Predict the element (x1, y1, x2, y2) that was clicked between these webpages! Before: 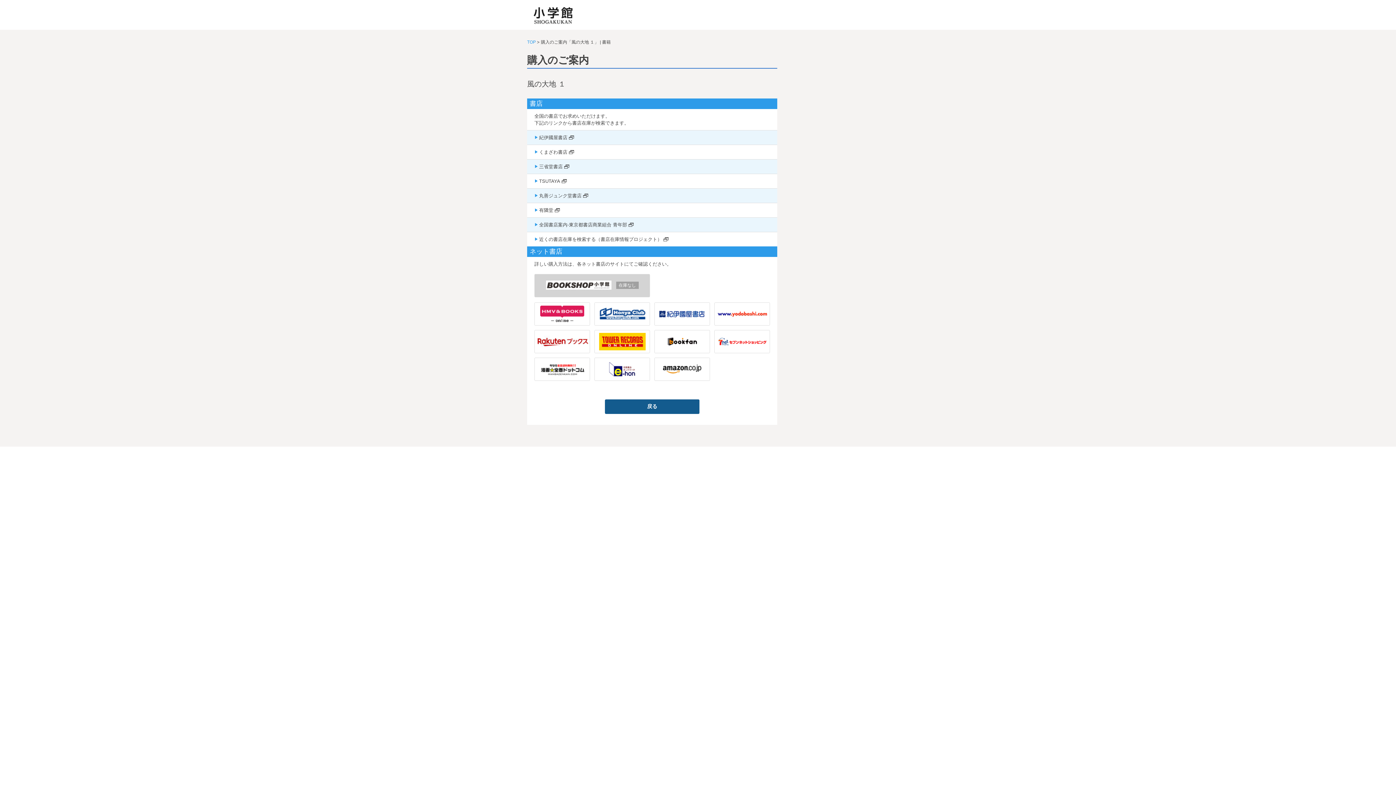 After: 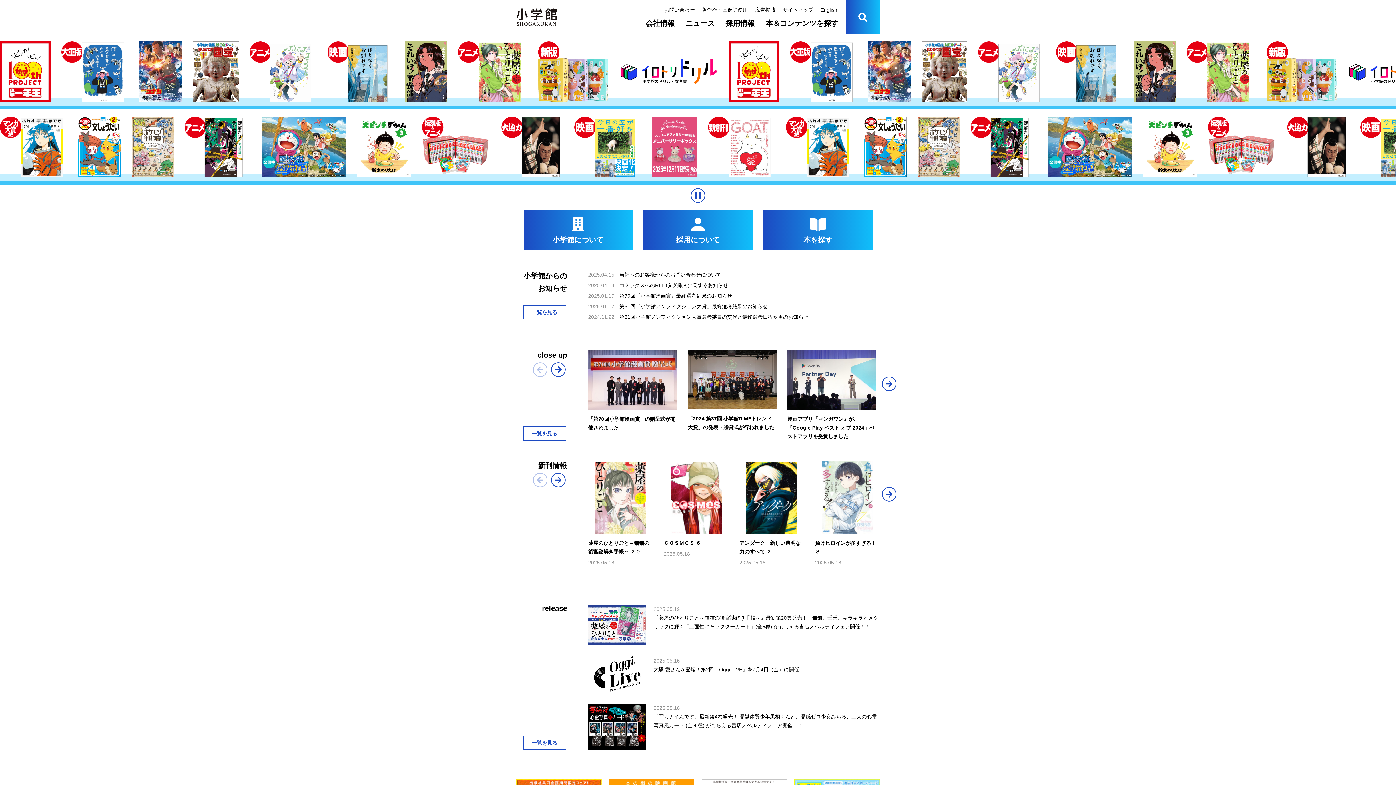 Action: bbox: (533, 6, 572, 24)